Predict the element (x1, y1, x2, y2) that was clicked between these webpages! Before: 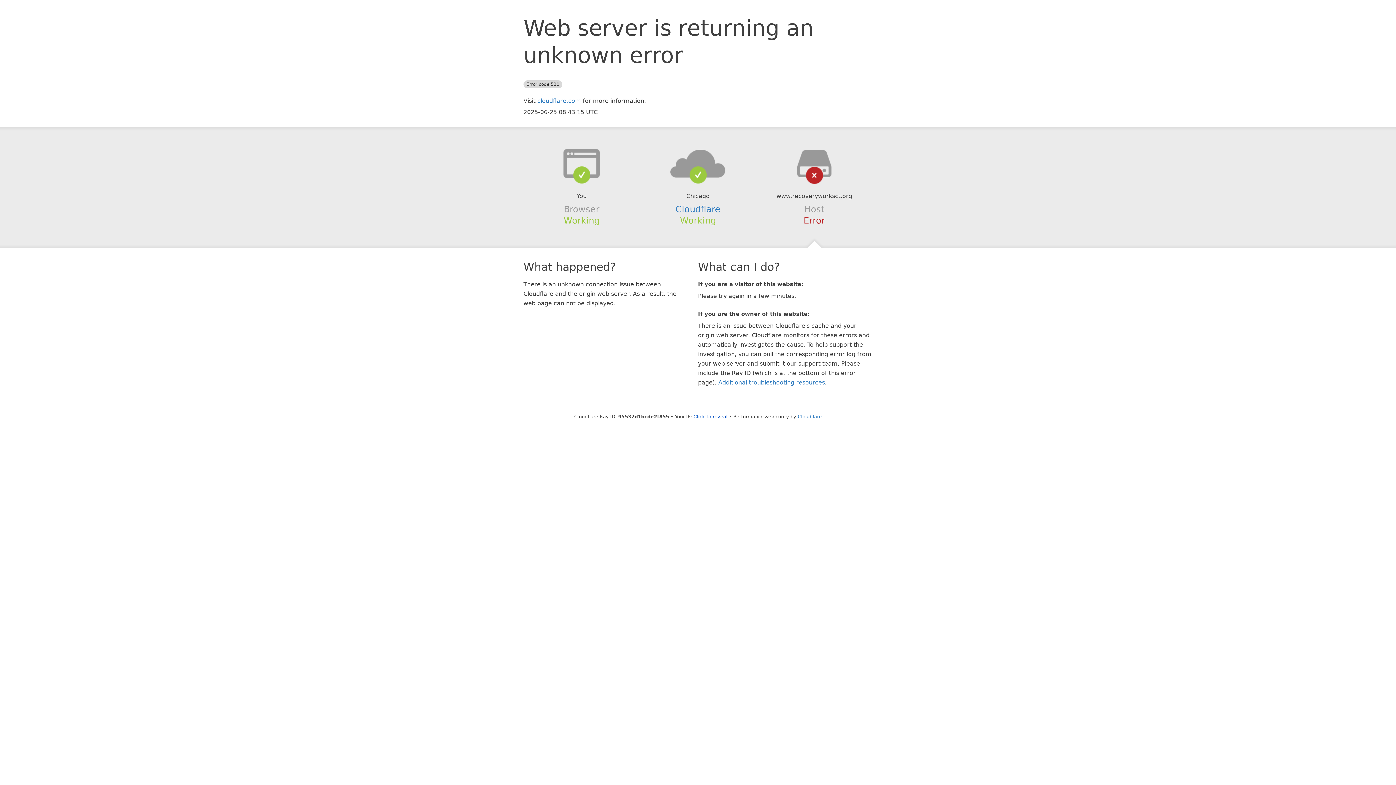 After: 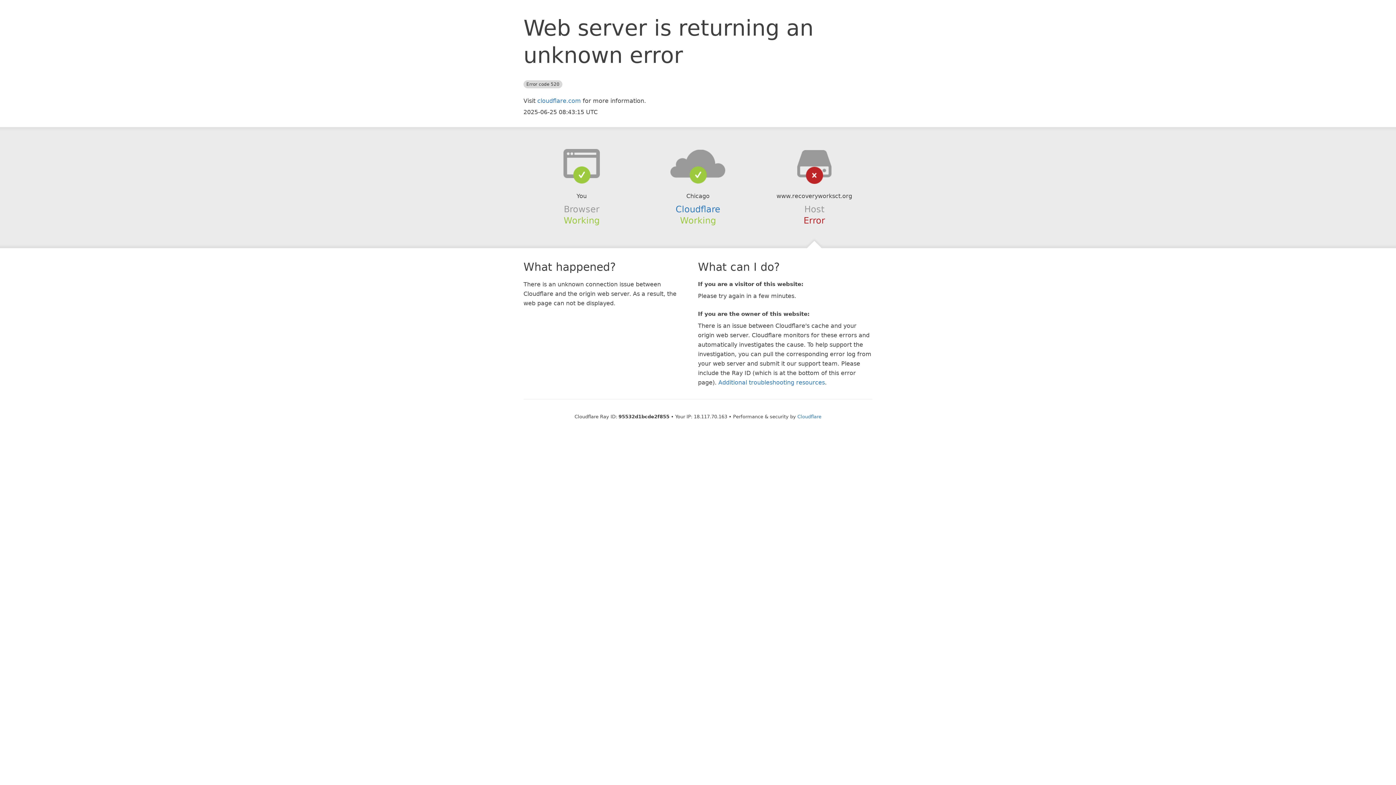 Action: label: Click to reveal bbox: (693, 414, 727, 419)